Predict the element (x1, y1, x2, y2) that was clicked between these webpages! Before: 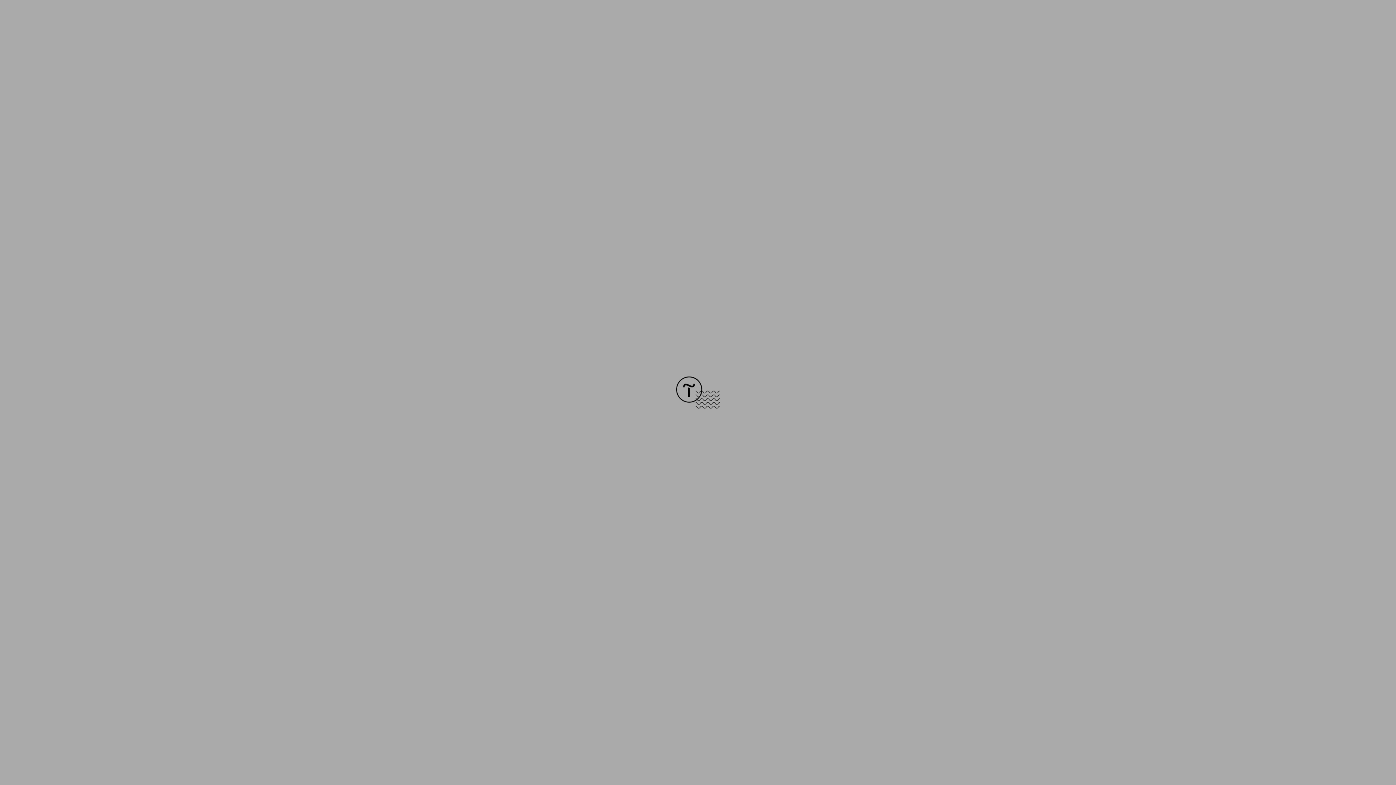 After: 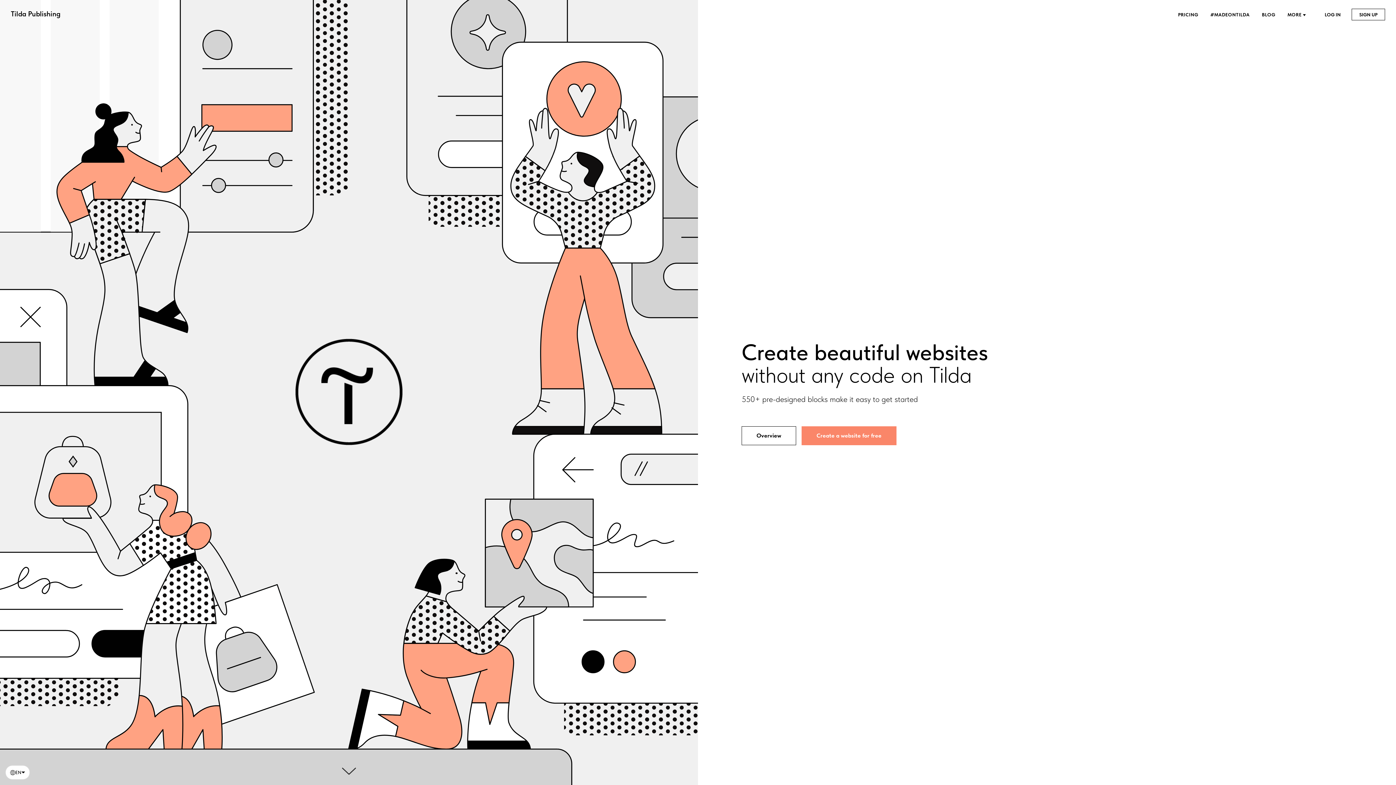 Action: bbox: (676, 403, 720, 409)